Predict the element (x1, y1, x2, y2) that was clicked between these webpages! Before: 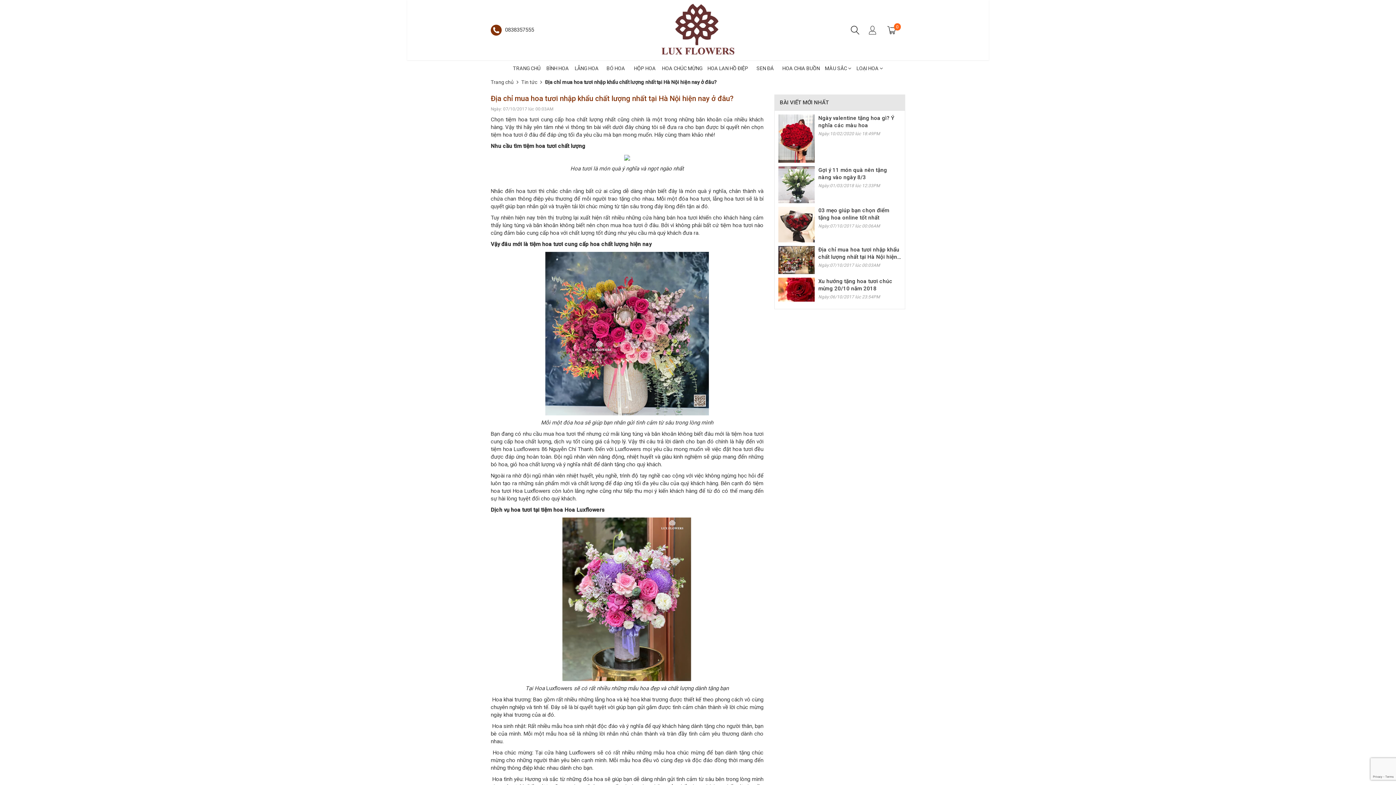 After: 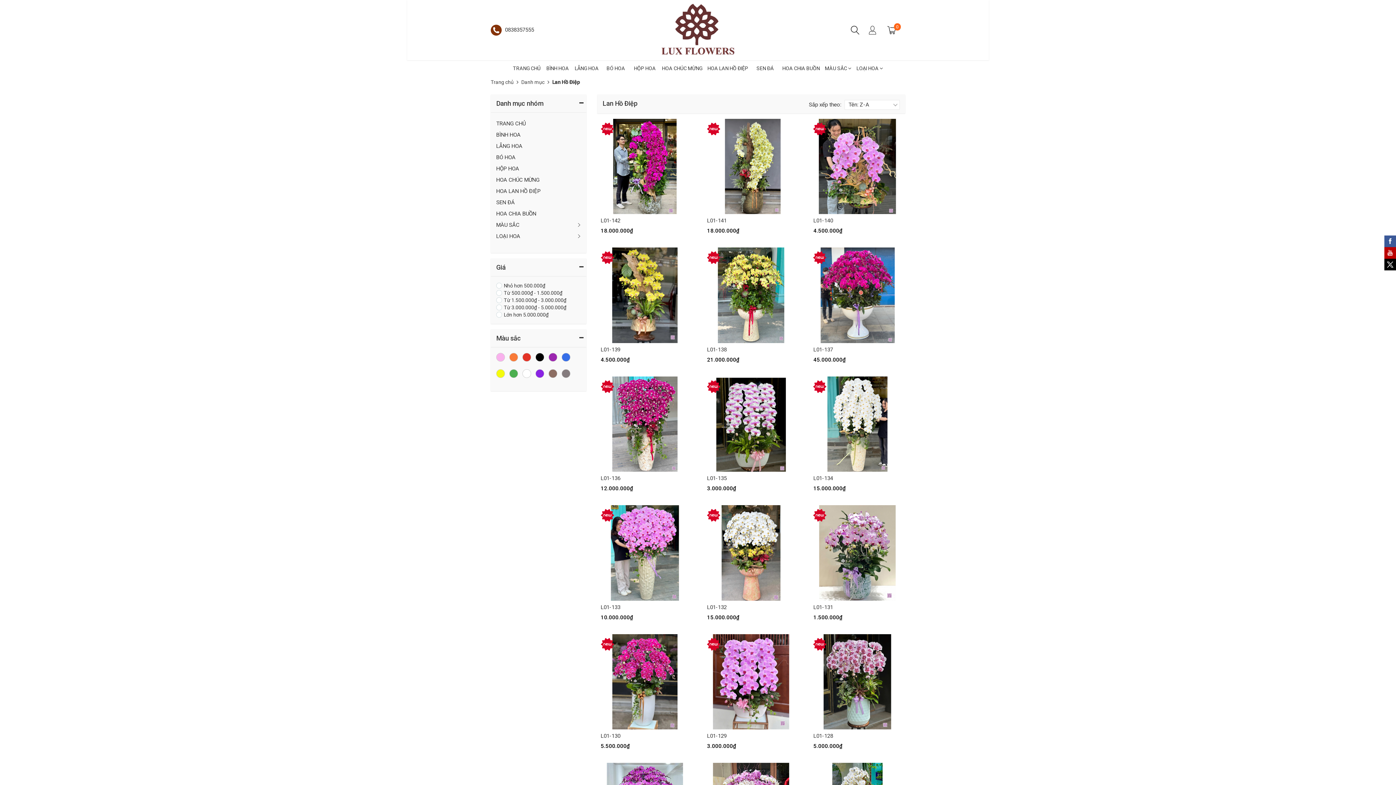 Action: bbox: (705, 61, 750, 75) label: HOA LAN HỒ ĐIỆP